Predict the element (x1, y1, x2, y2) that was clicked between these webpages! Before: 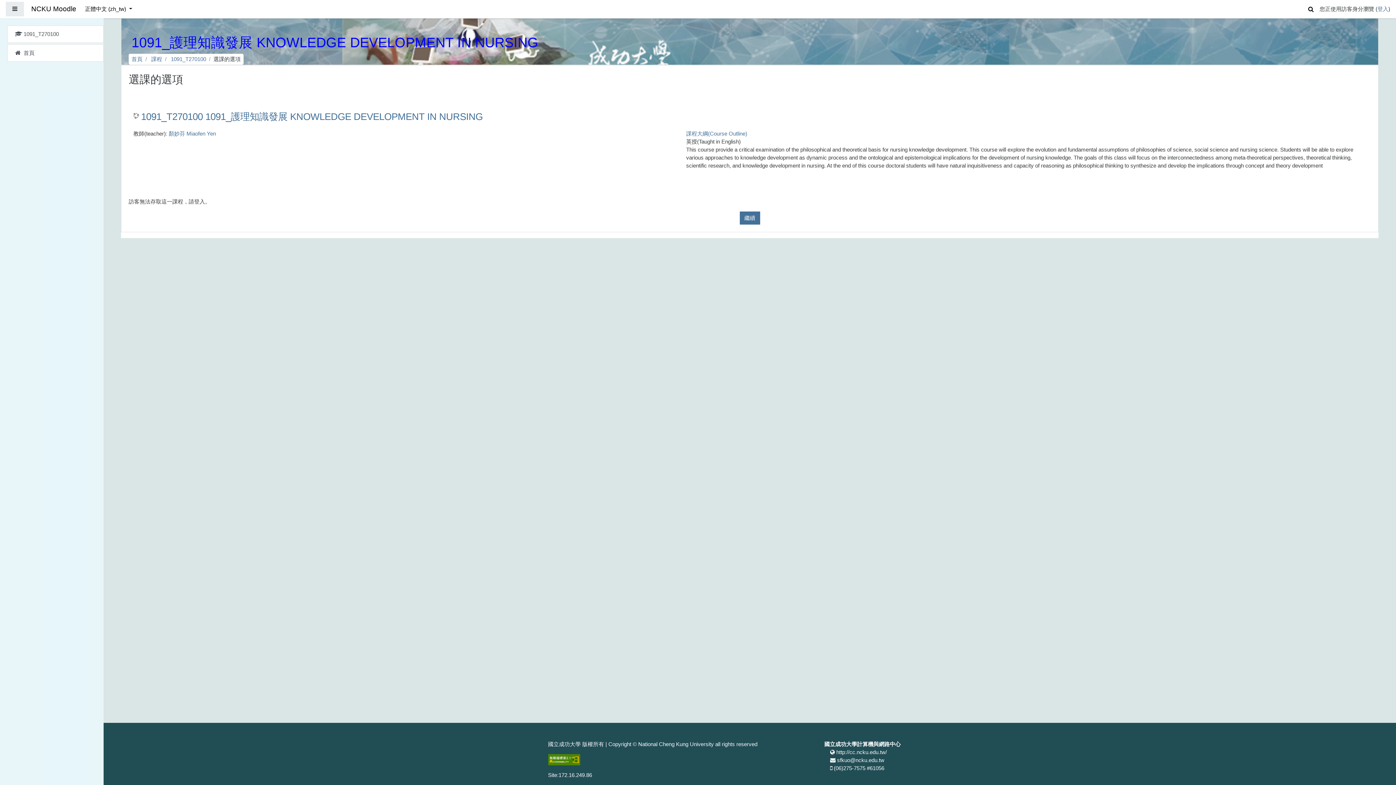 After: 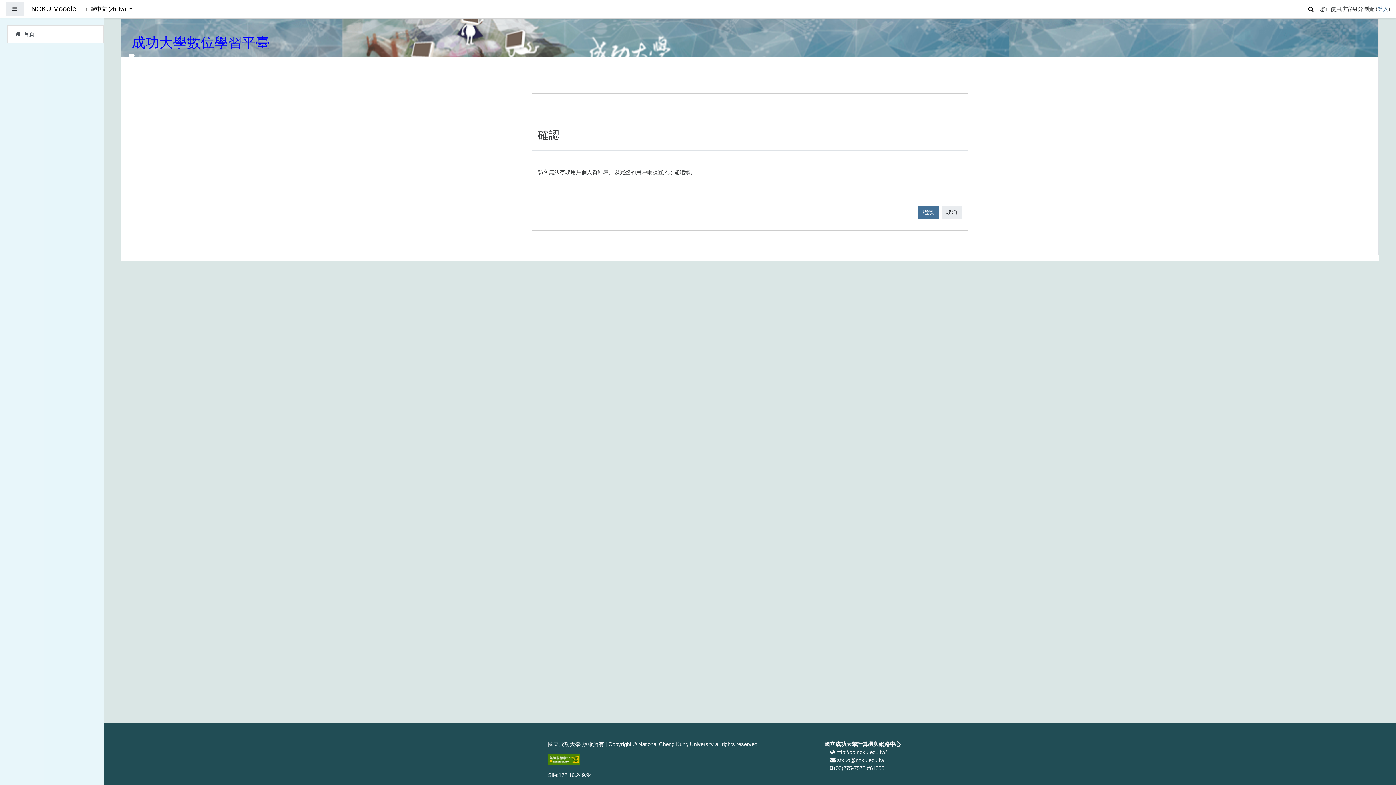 Action: label: 顏妙芬 Miaofen Yen bbox: (168, 130, 216, 136)